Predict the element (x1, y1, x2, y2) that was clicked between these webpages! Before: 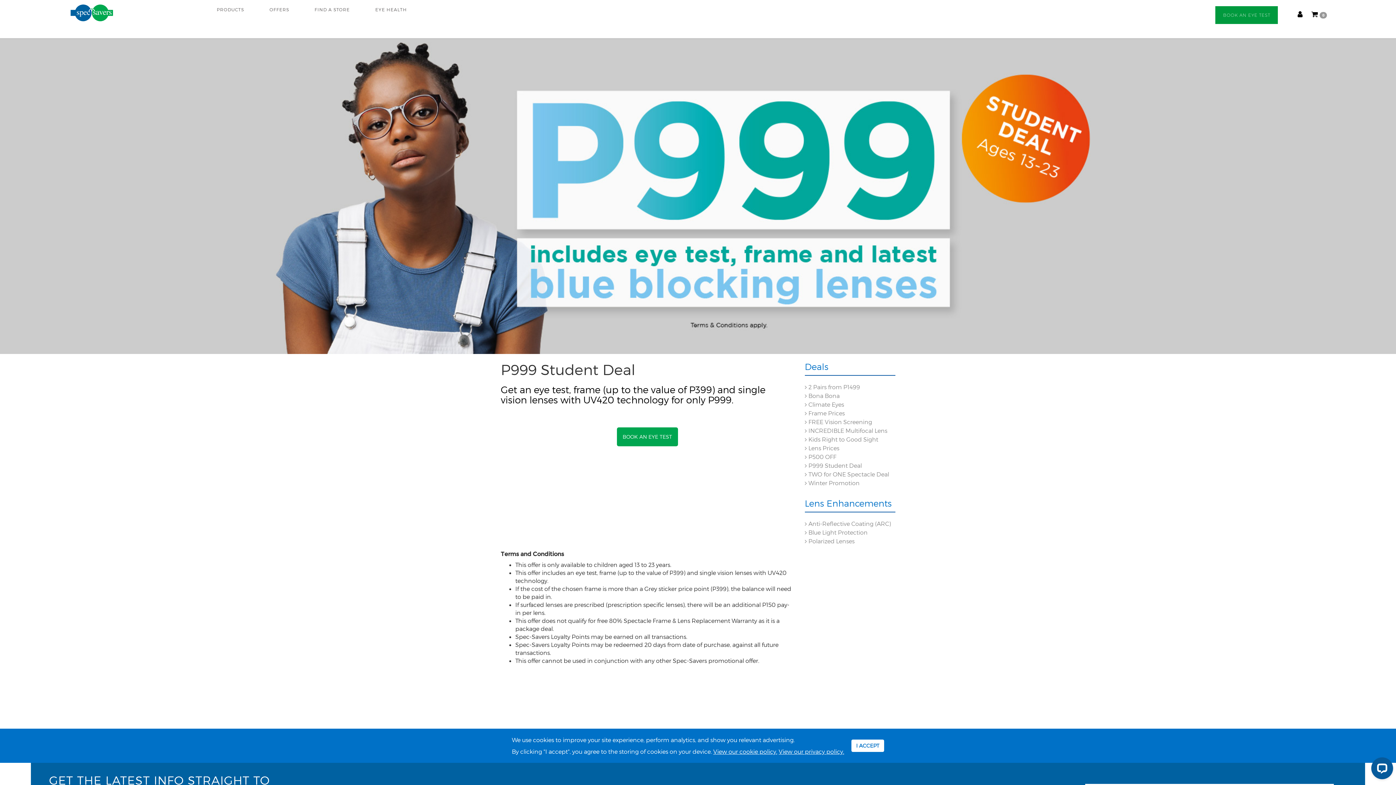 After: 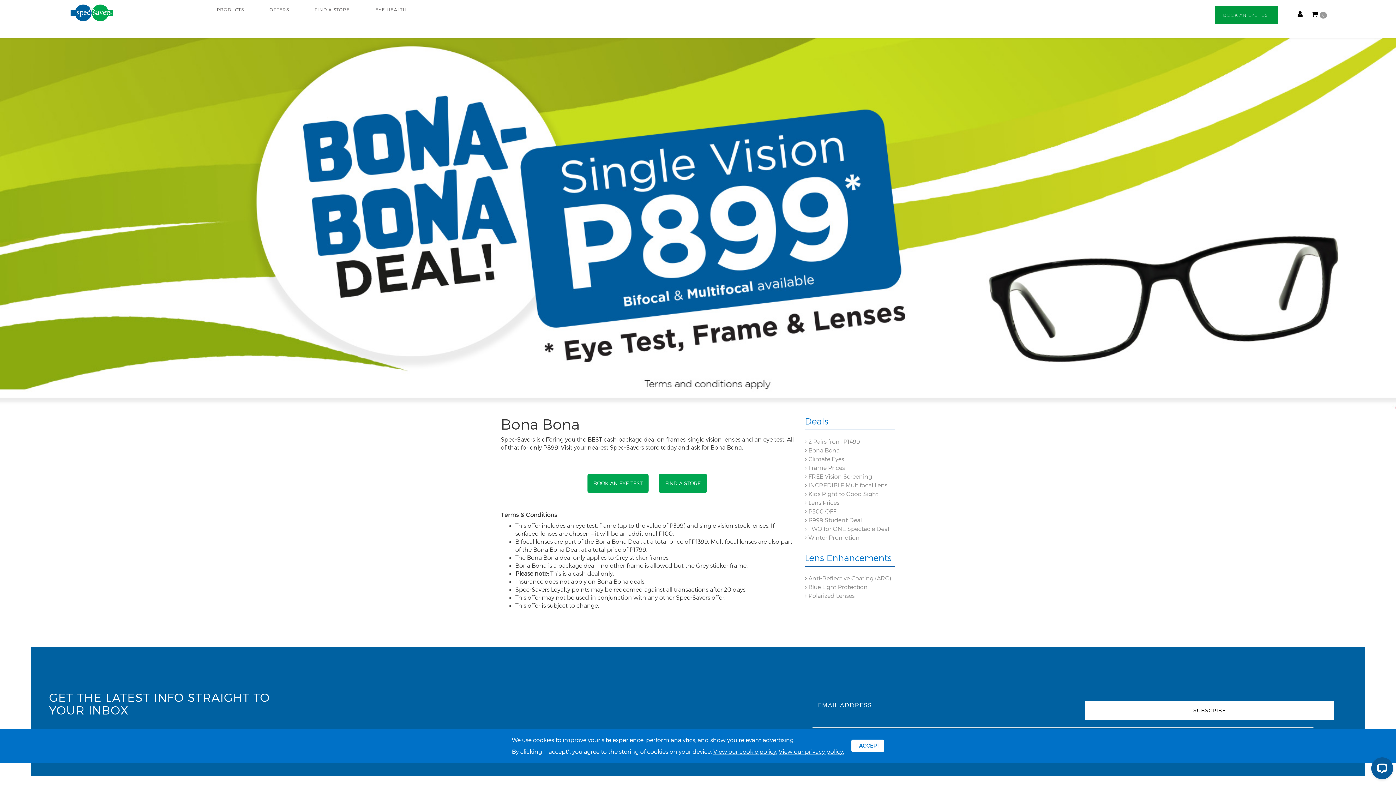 Action: label:  Bona Bona bbox: (805, 392, 839, 399)